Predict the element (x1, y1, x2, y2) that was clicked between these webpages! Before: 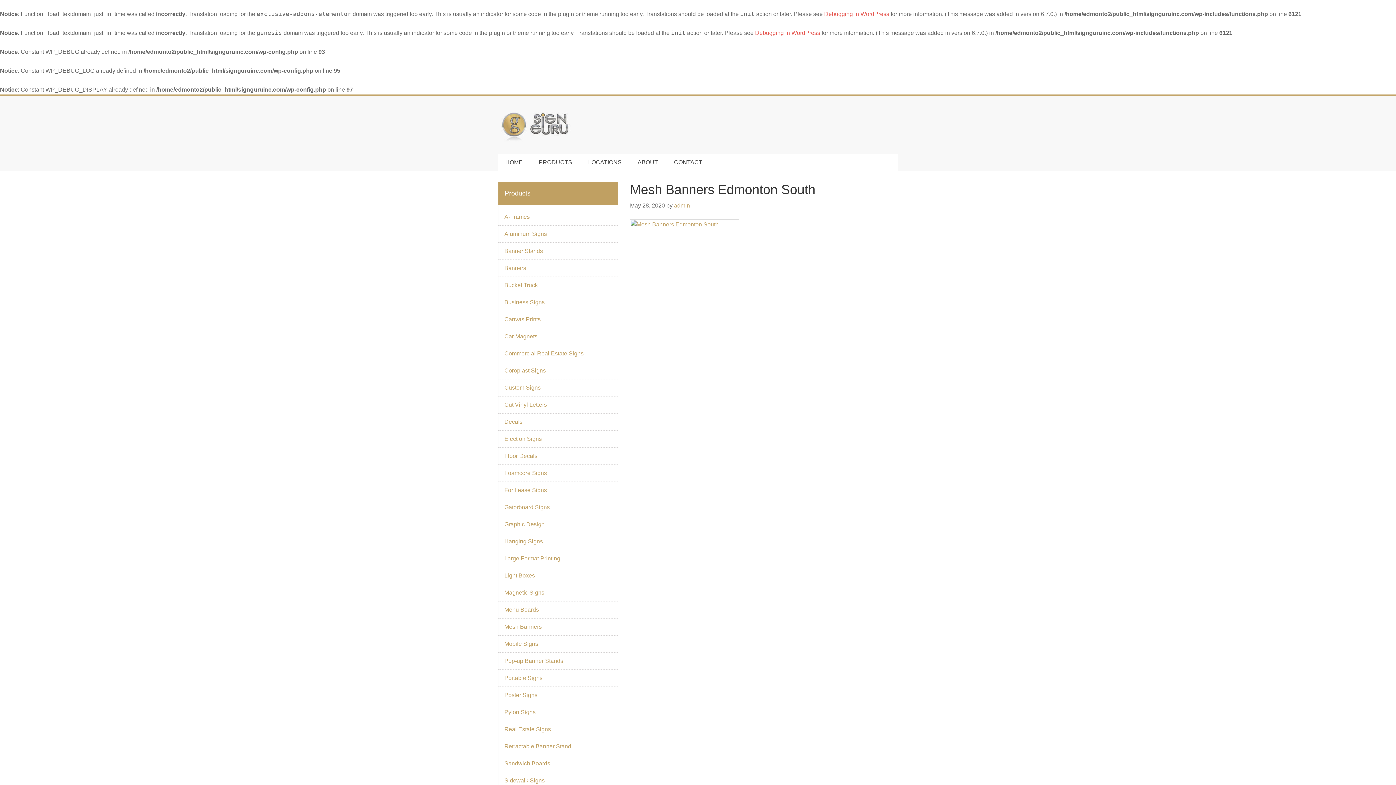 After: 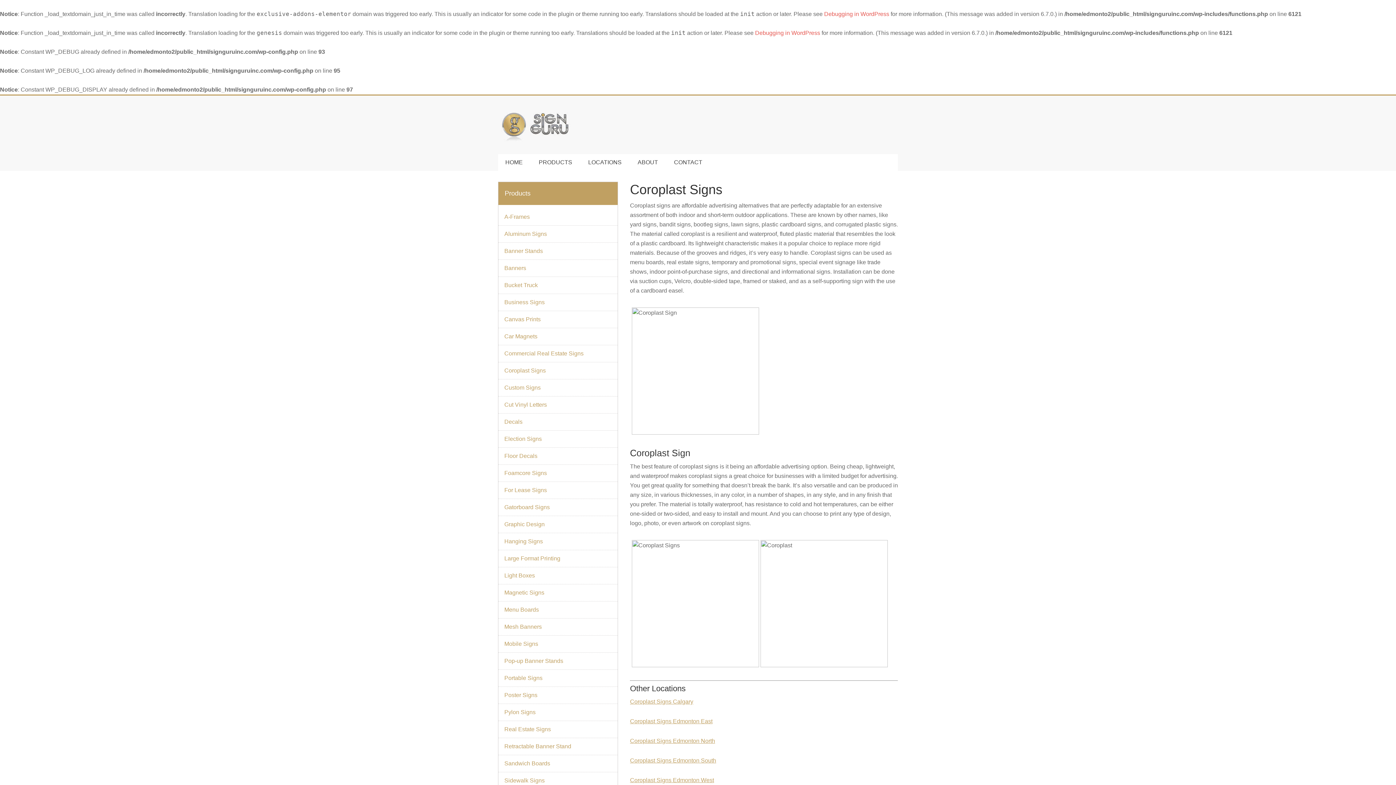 Action: bbox: (498, 367, 551, 373) label: Coroplast Signs